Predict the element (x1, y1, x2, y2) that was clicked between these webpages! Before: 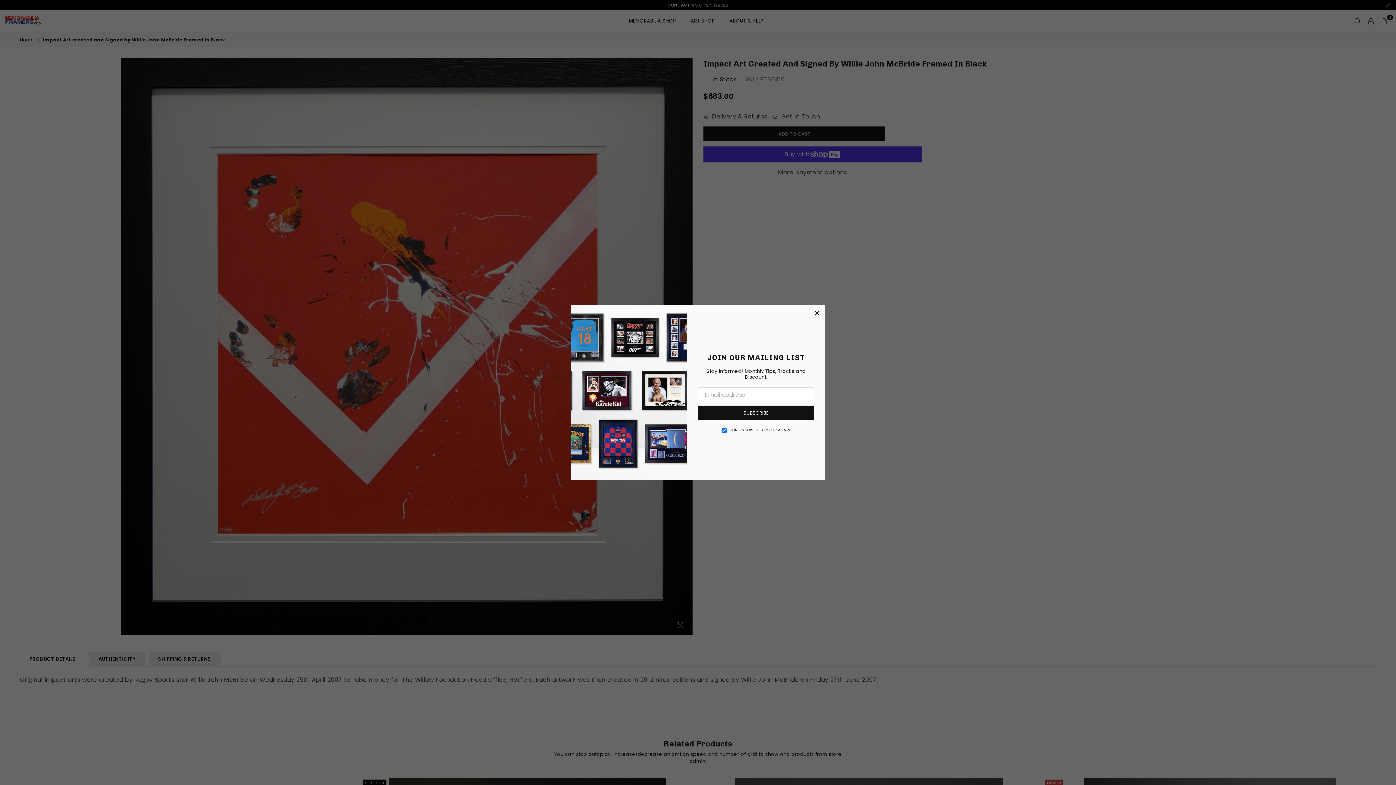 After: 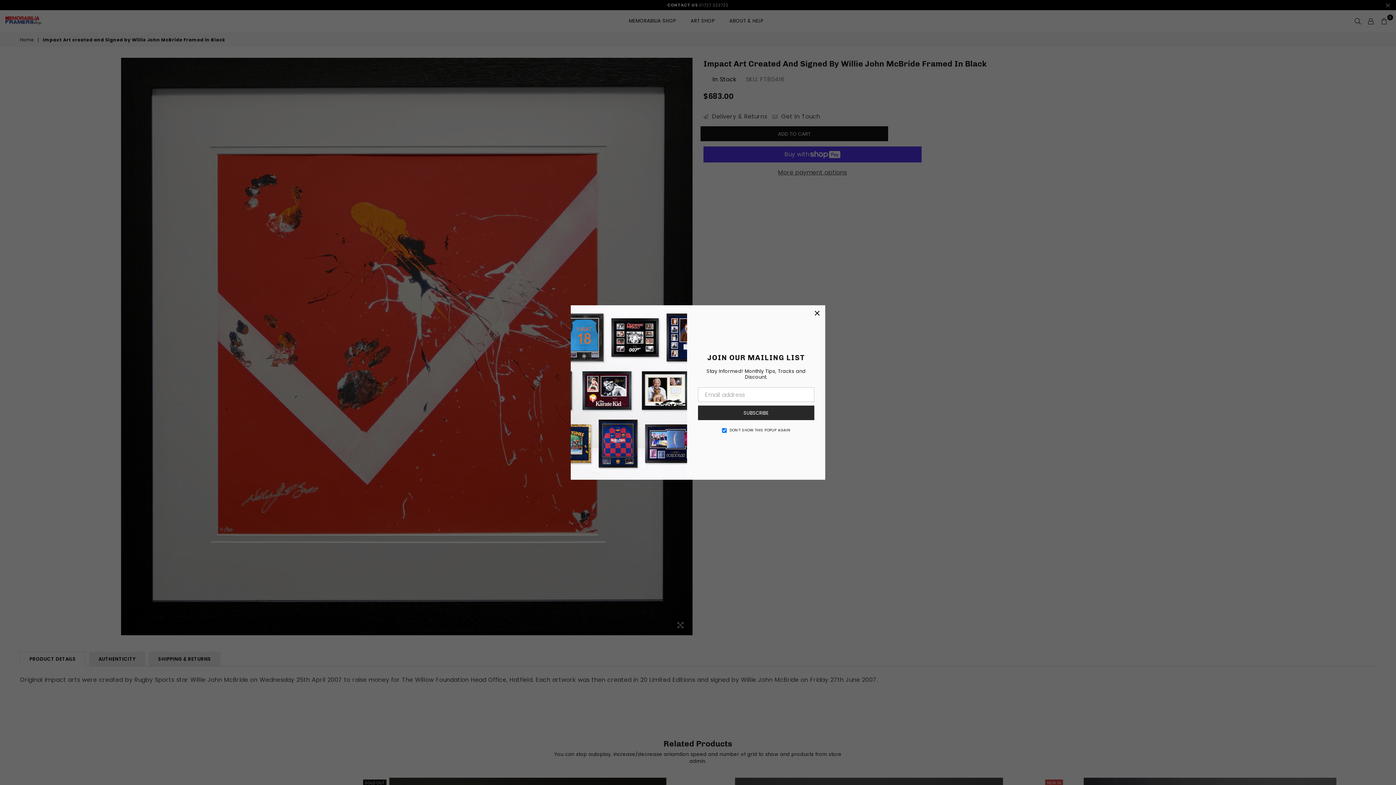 Action: bbox: (698, 405, 814, 420) label: SUBSCRIBE